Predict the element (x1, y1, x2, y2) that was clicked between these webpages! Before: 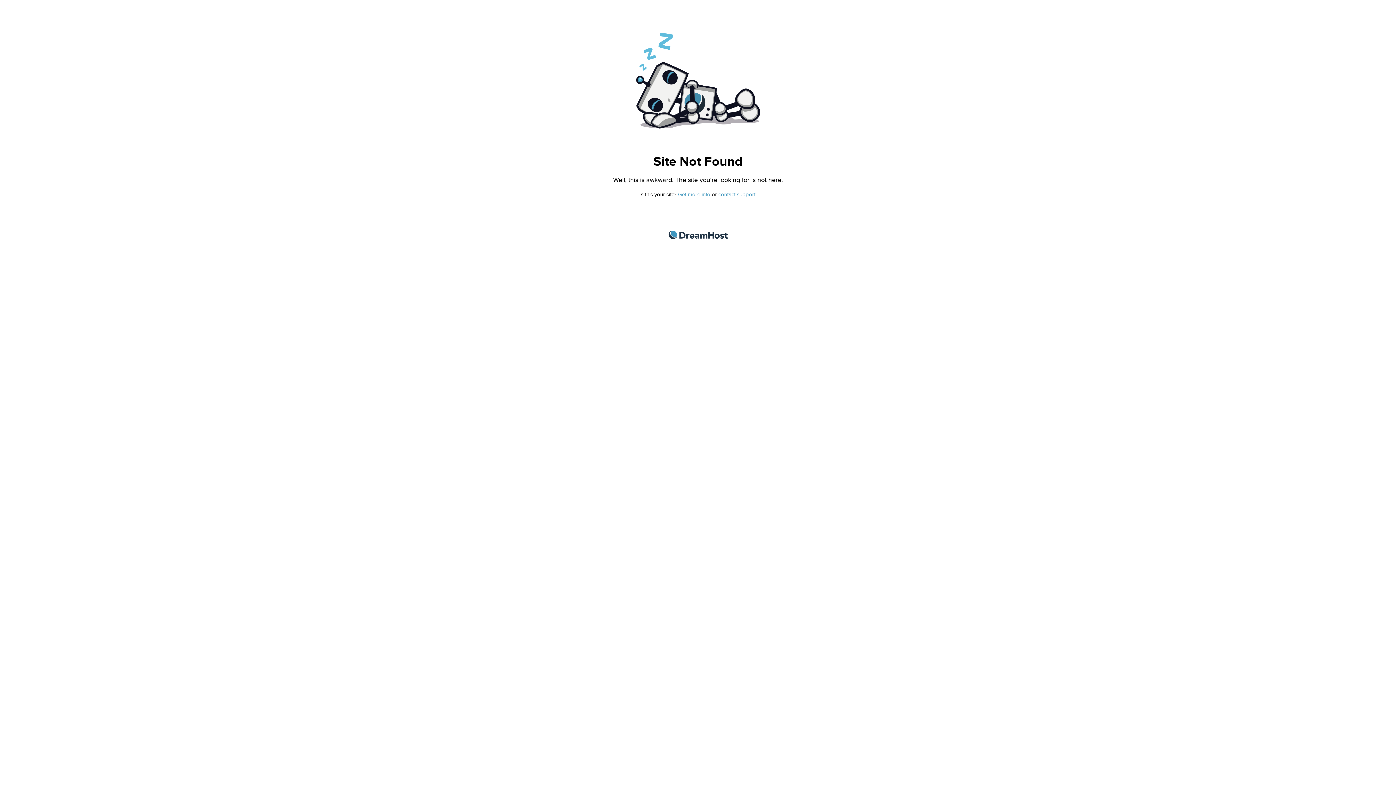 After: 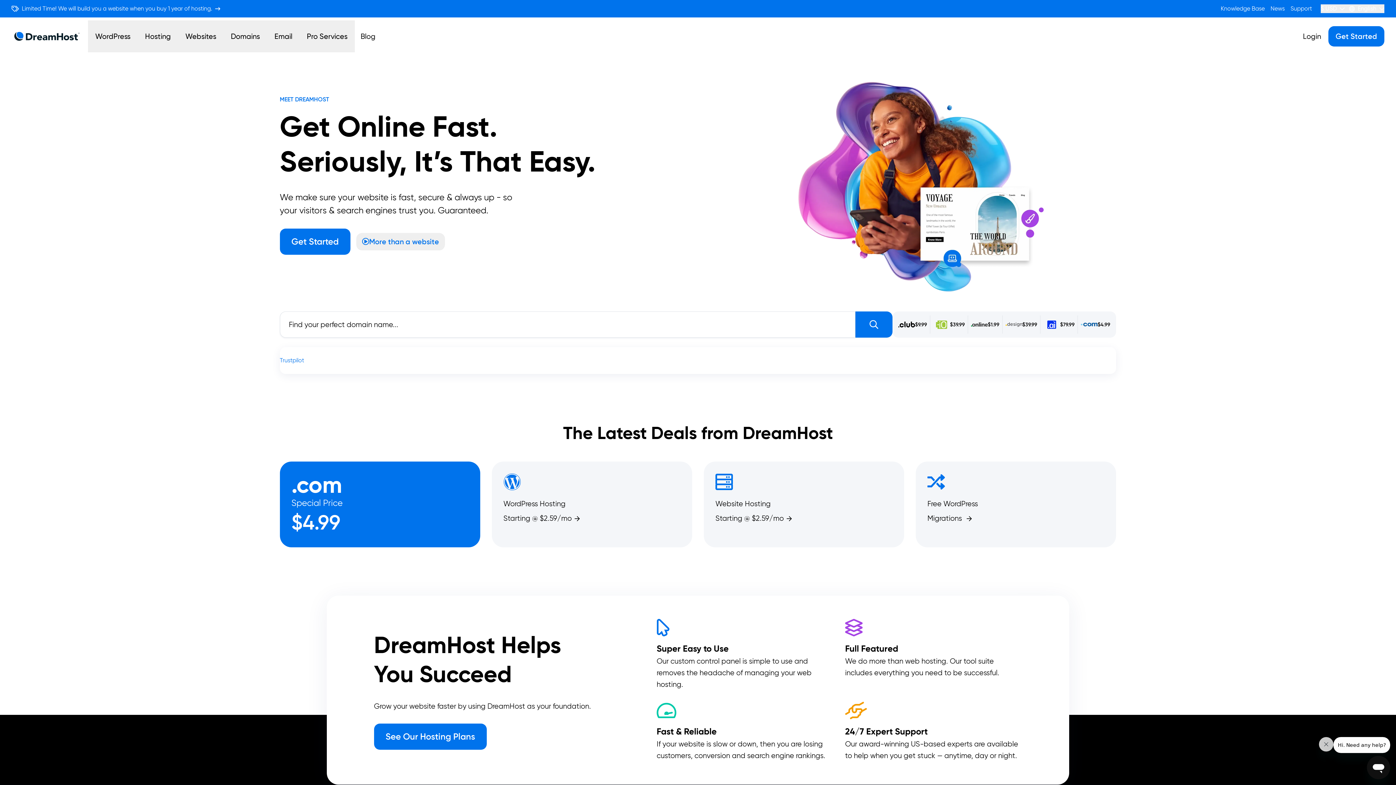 Action: label: DreamHost bbox: (668, 230, 727, 239)